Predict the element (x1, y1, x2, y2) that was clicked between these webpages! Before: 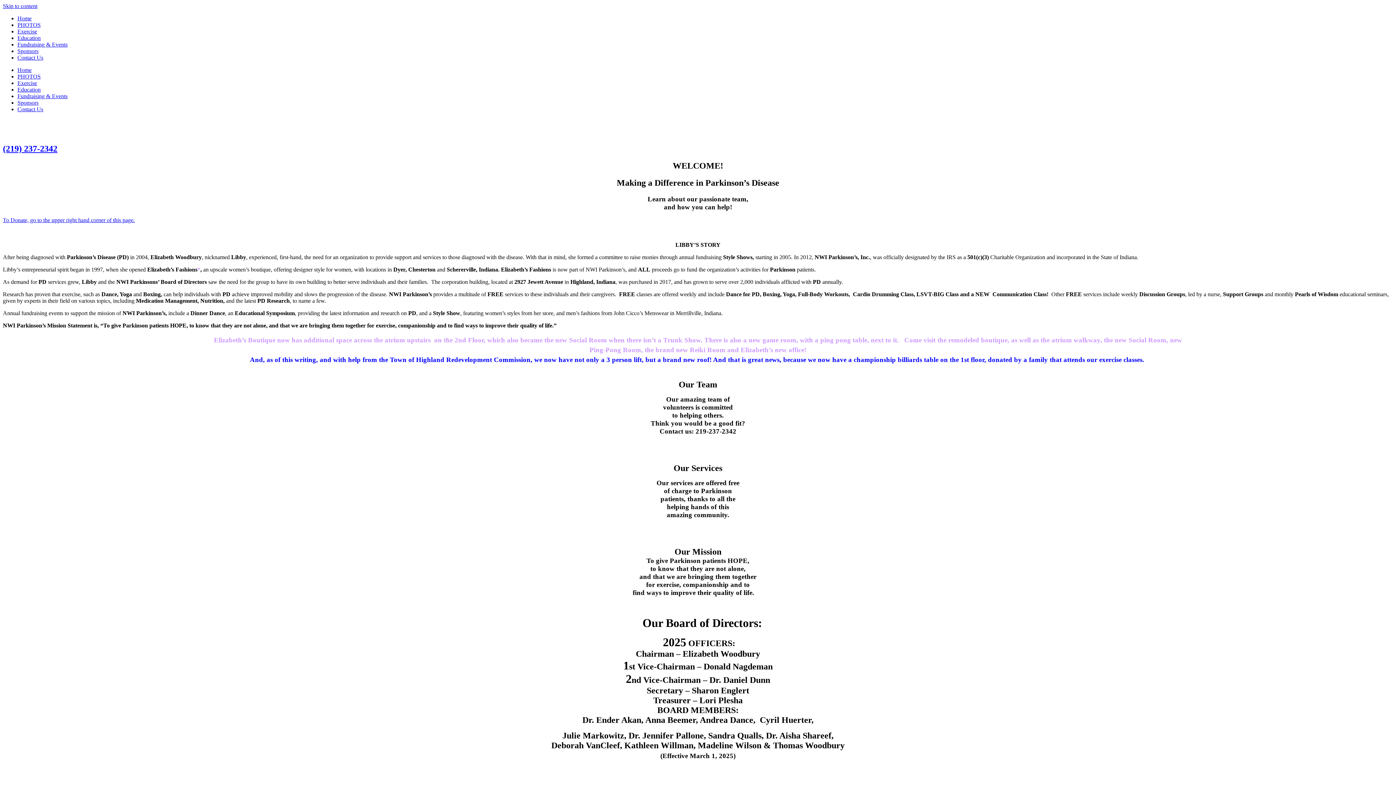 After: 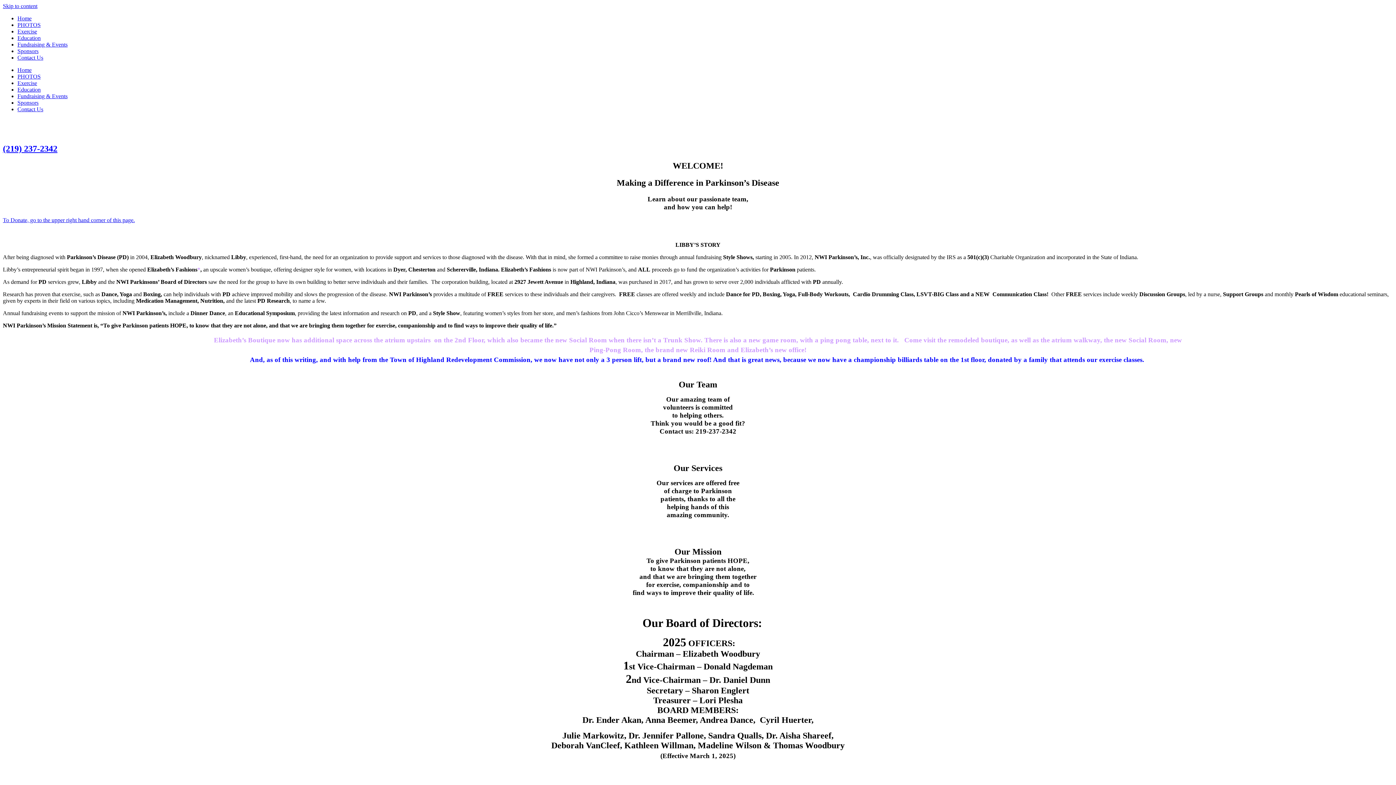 Action: bbox: (2, 216, 134, 223) label: To Donate, go to the upper right hand corner of this page.